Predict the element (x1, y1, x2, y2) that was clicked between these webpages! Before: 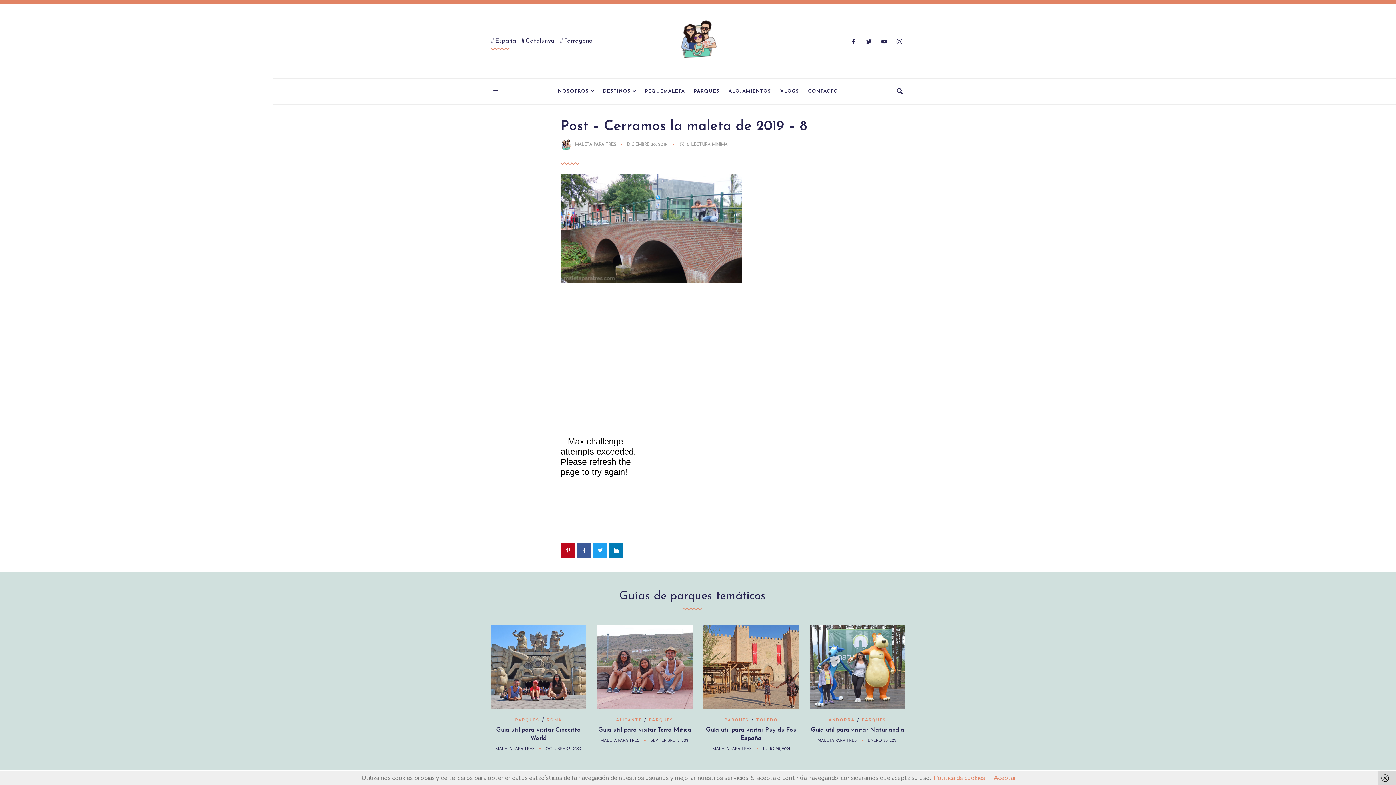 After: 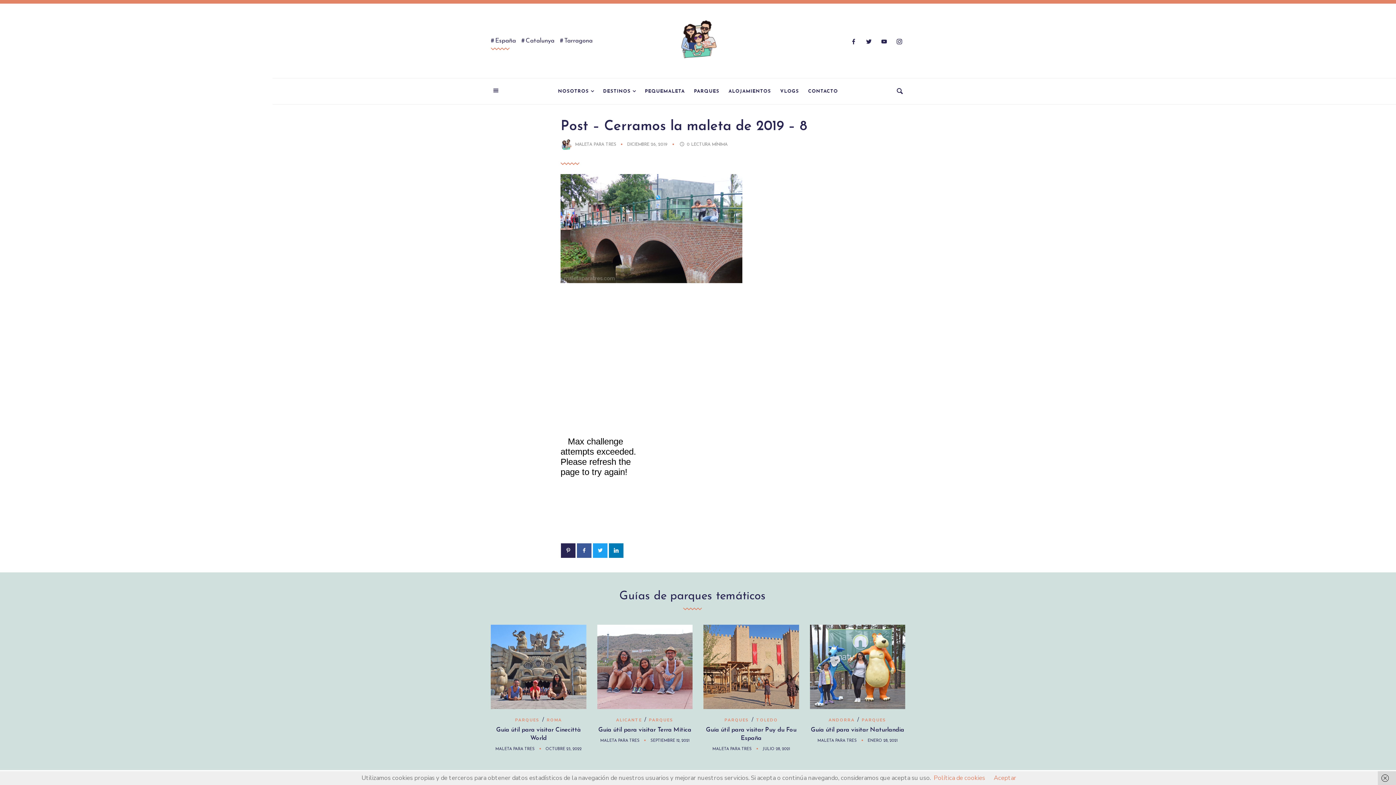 Action: bbox: (561, 543, 575, 558)